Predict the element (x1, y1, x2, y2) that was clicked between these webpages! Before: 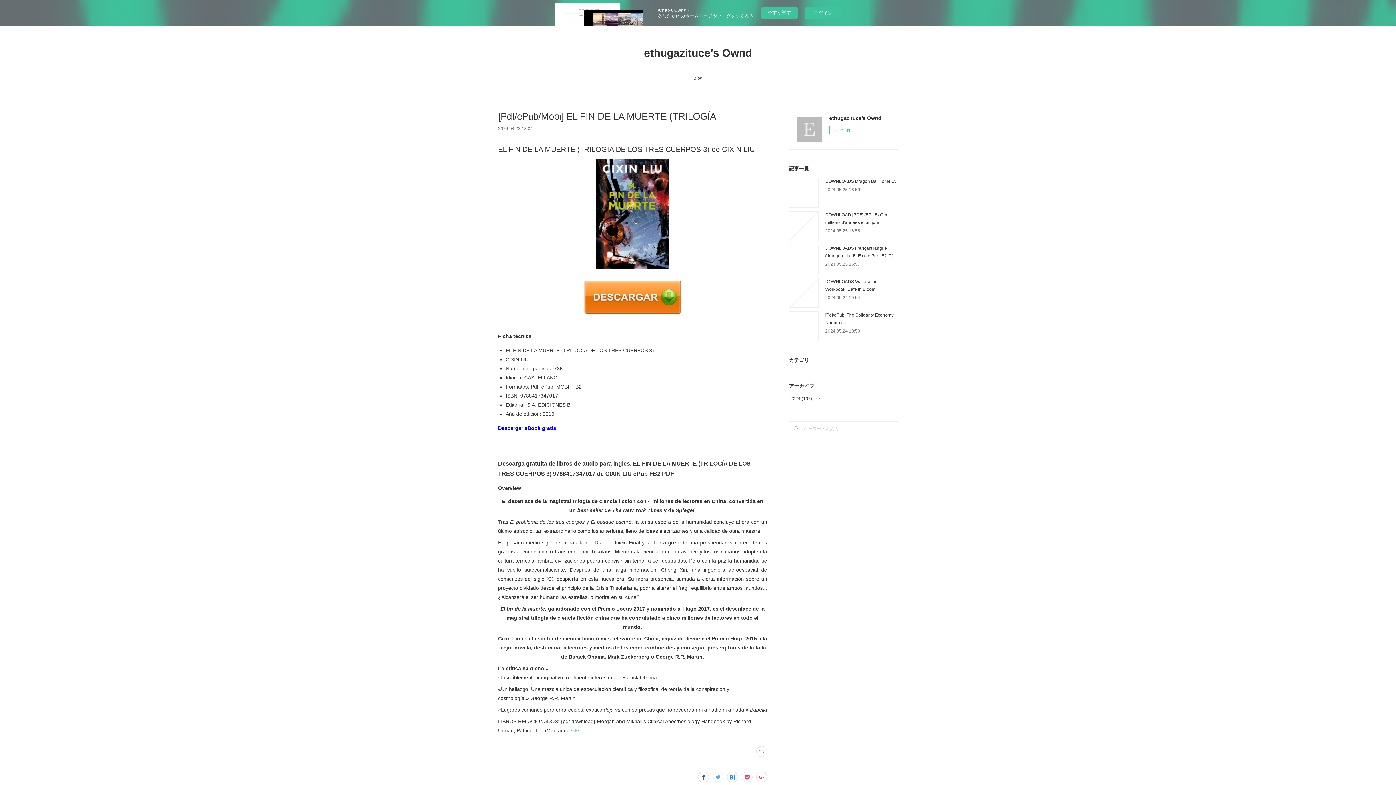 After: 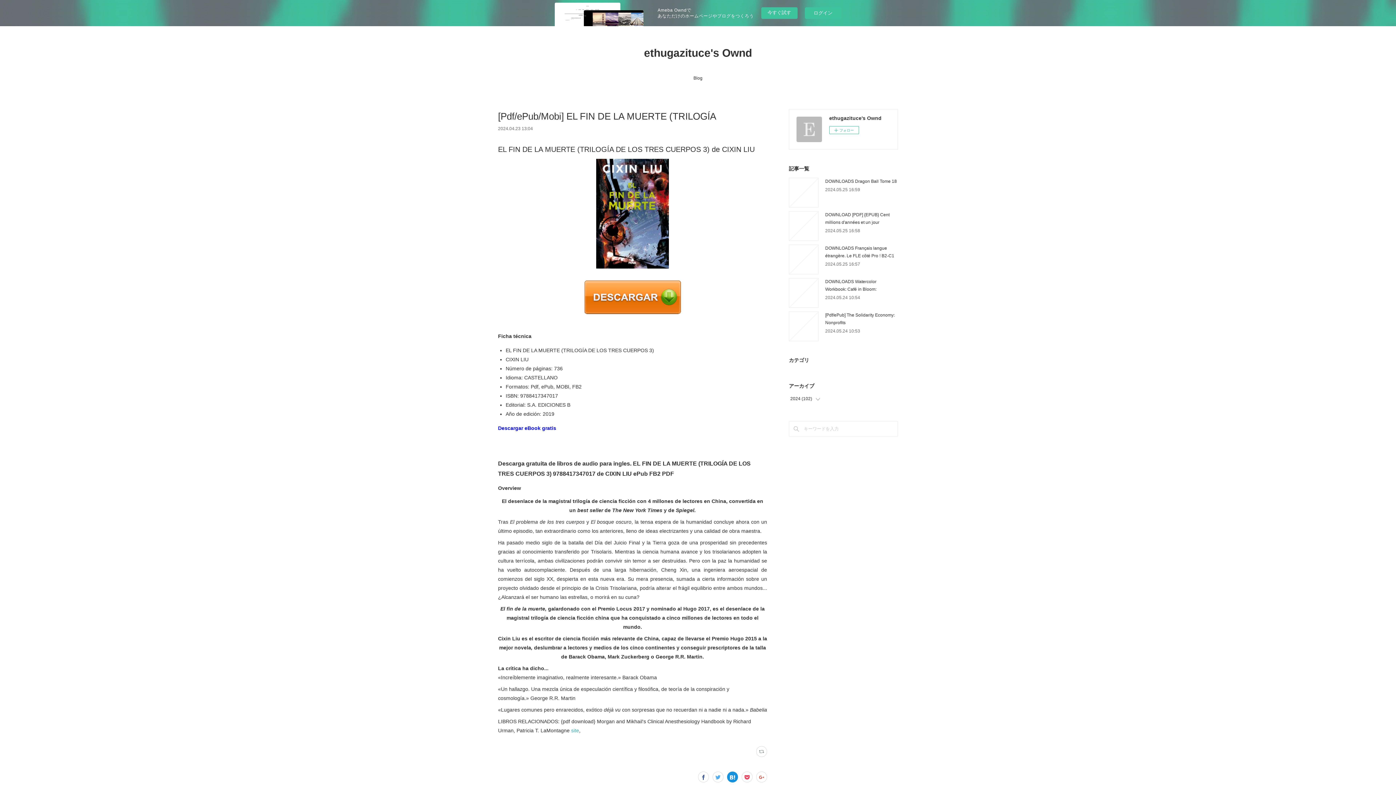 Action: bbox: (727, 772, 738, 782)